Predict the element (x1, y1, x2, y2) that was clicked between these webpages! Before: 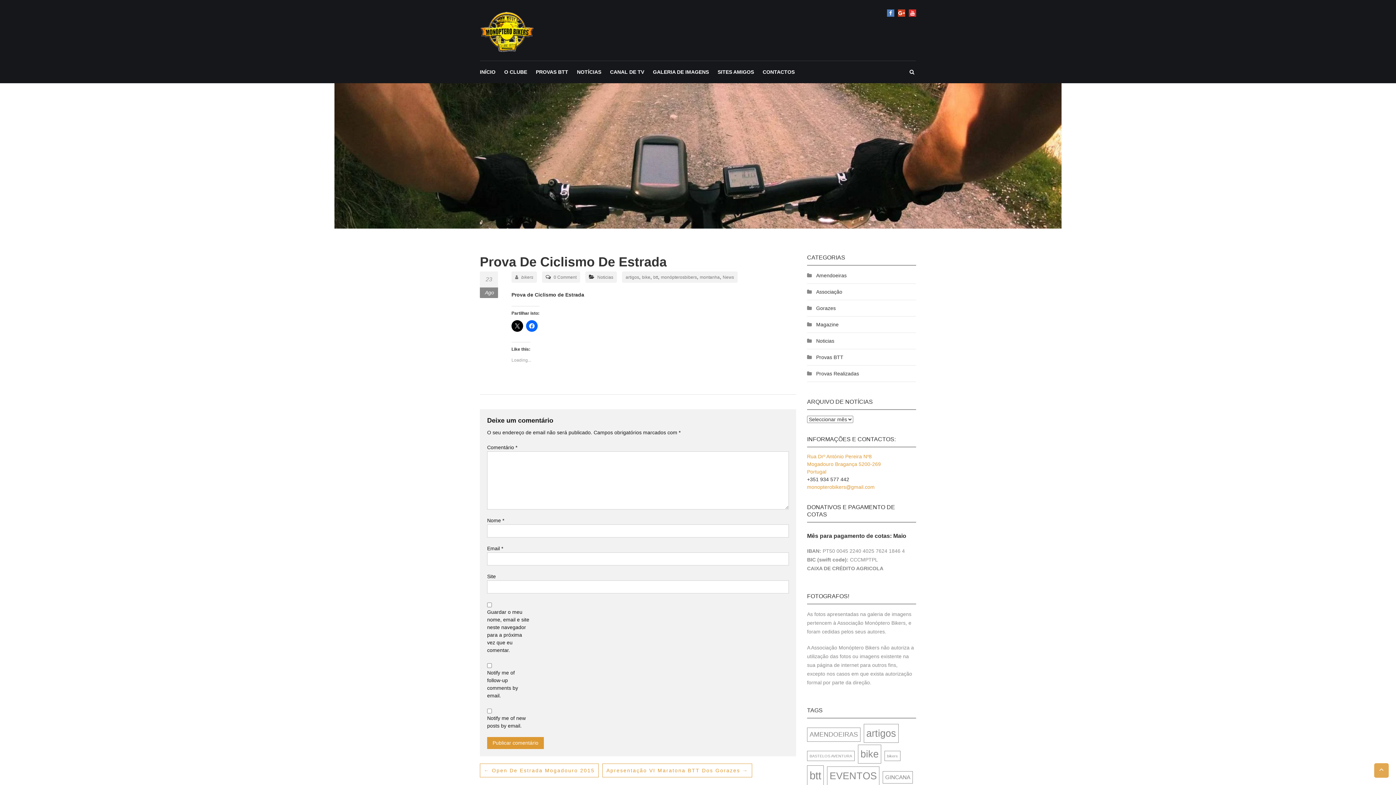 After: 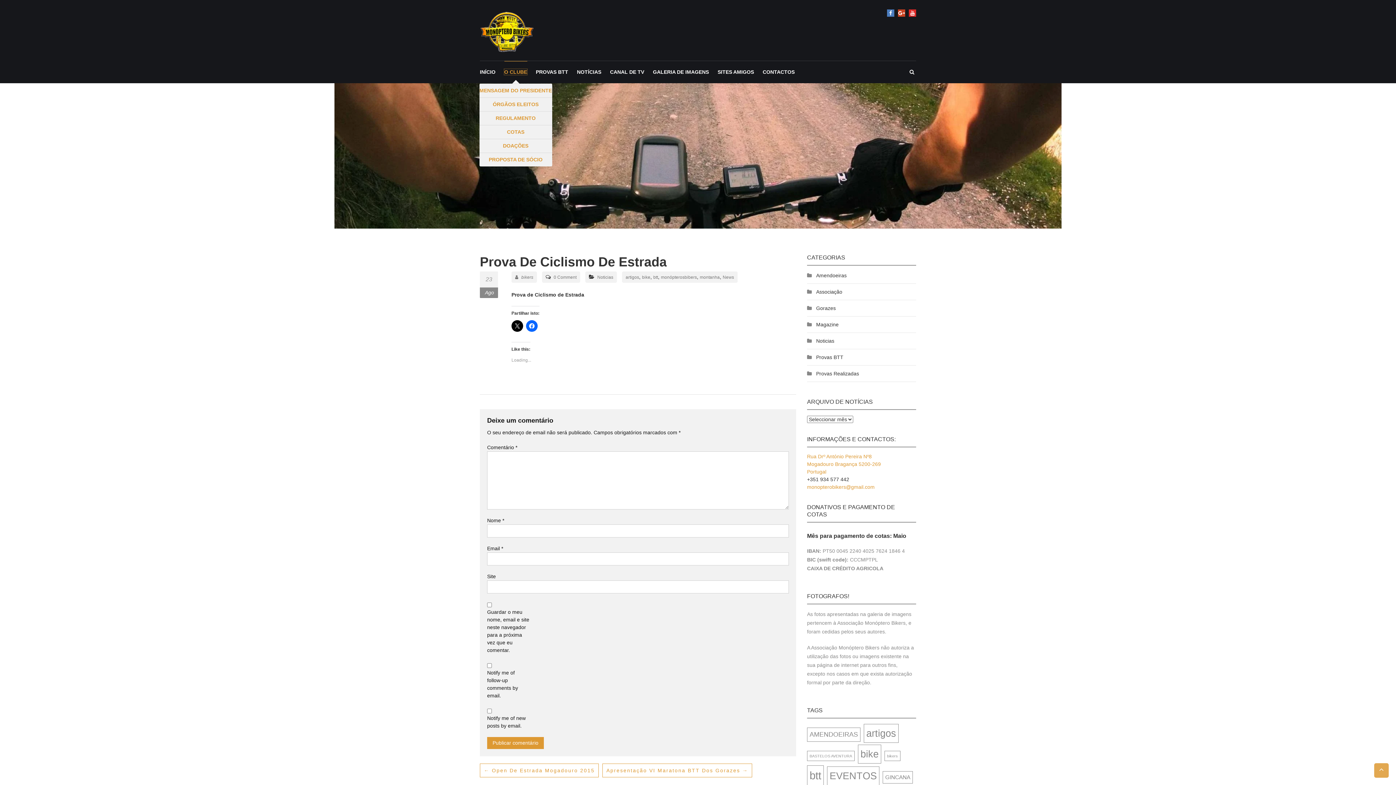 Action: bbox: (504, 69, 527, 74) label: O CLUBE